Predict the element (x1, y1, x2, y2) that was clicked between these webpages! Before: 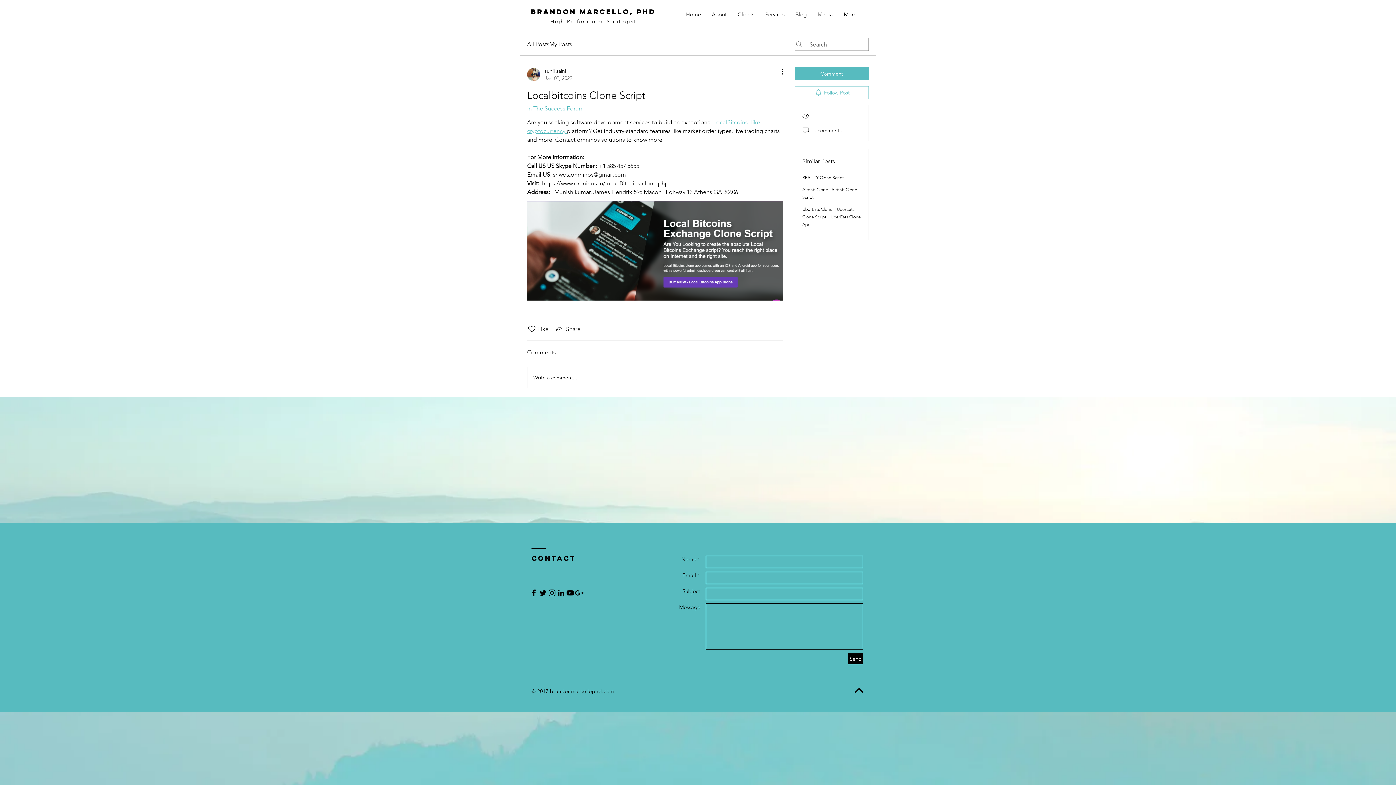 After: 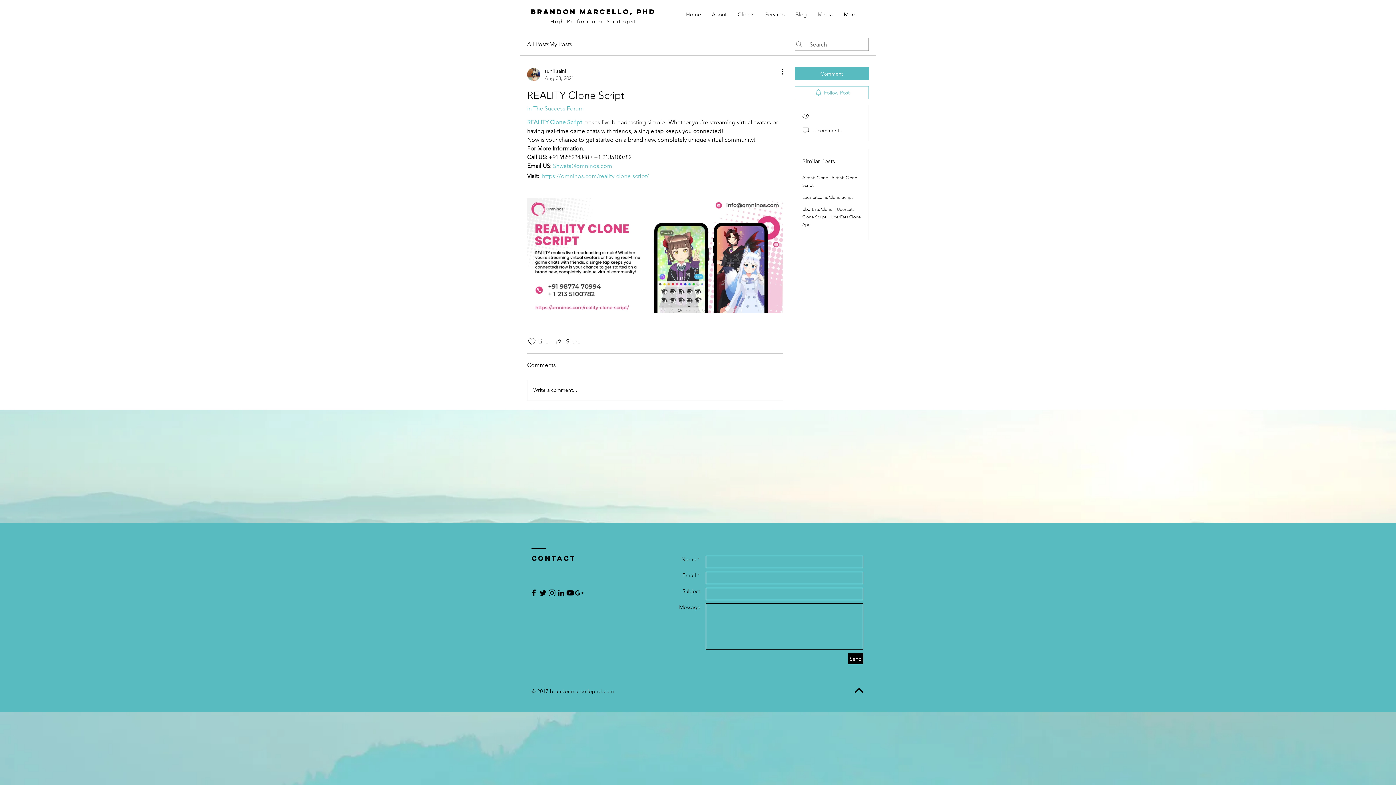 Action: bbox: (802, 174, 844, 180) label: REALITY Clone Script